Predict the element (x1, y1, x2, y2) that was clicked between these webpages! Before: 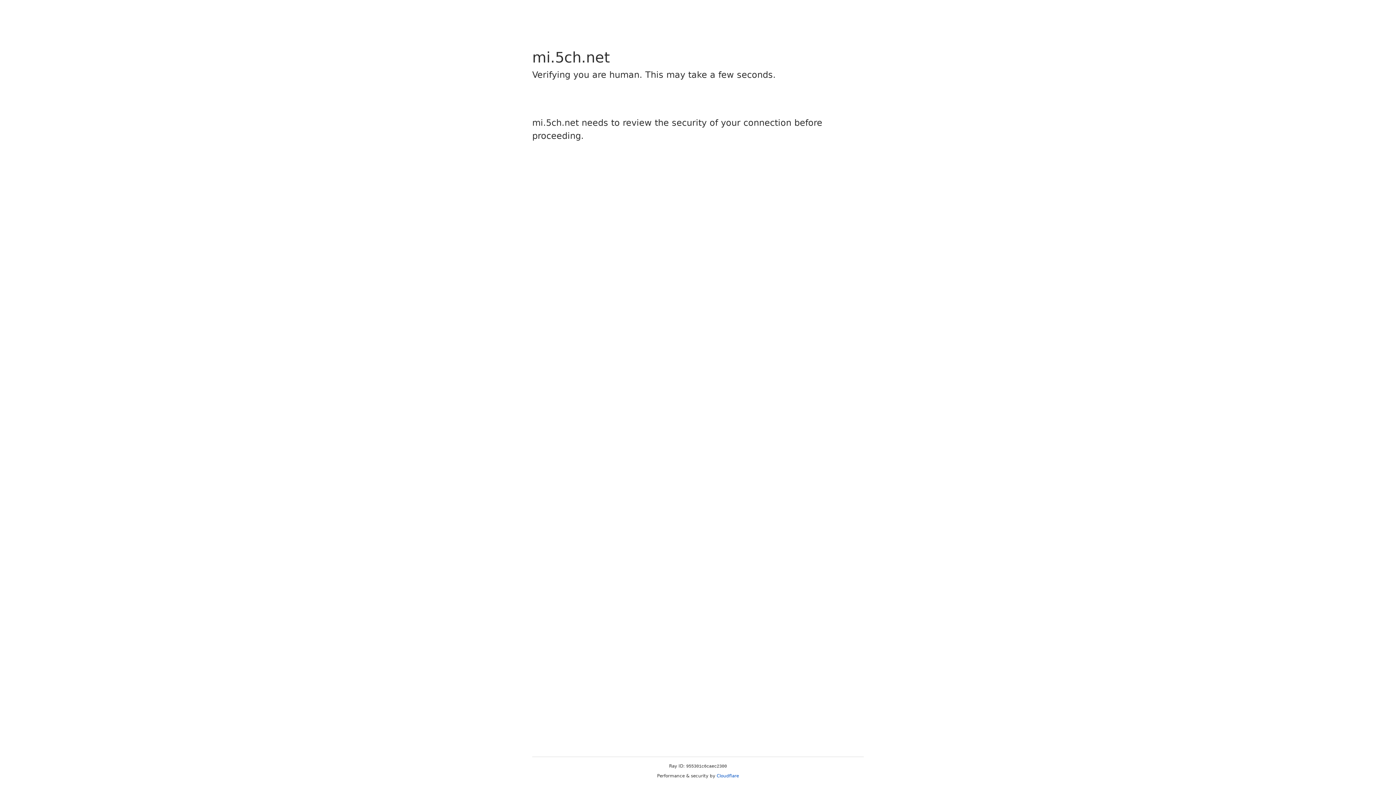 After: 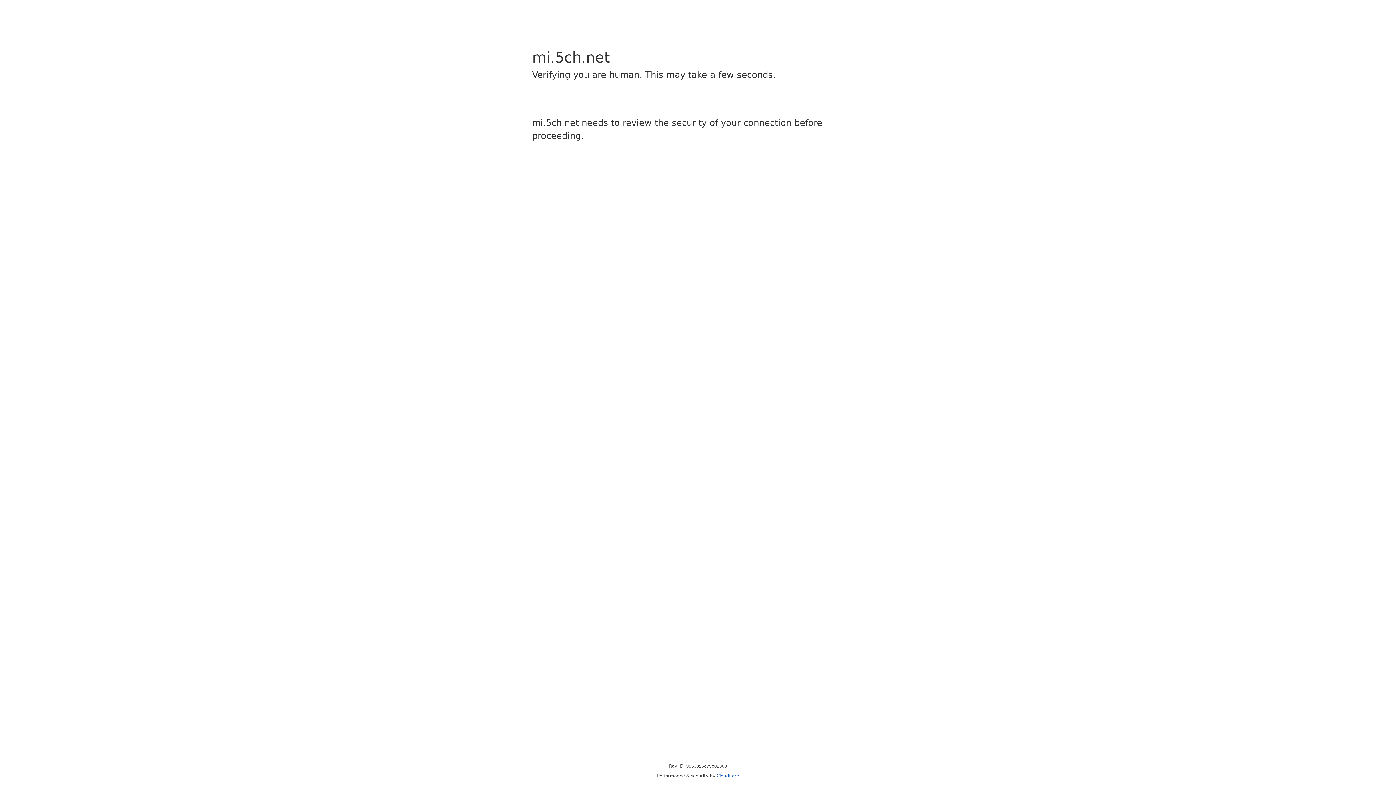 Action: label: Cloudflare bbox: (716, 773, 739, 778)